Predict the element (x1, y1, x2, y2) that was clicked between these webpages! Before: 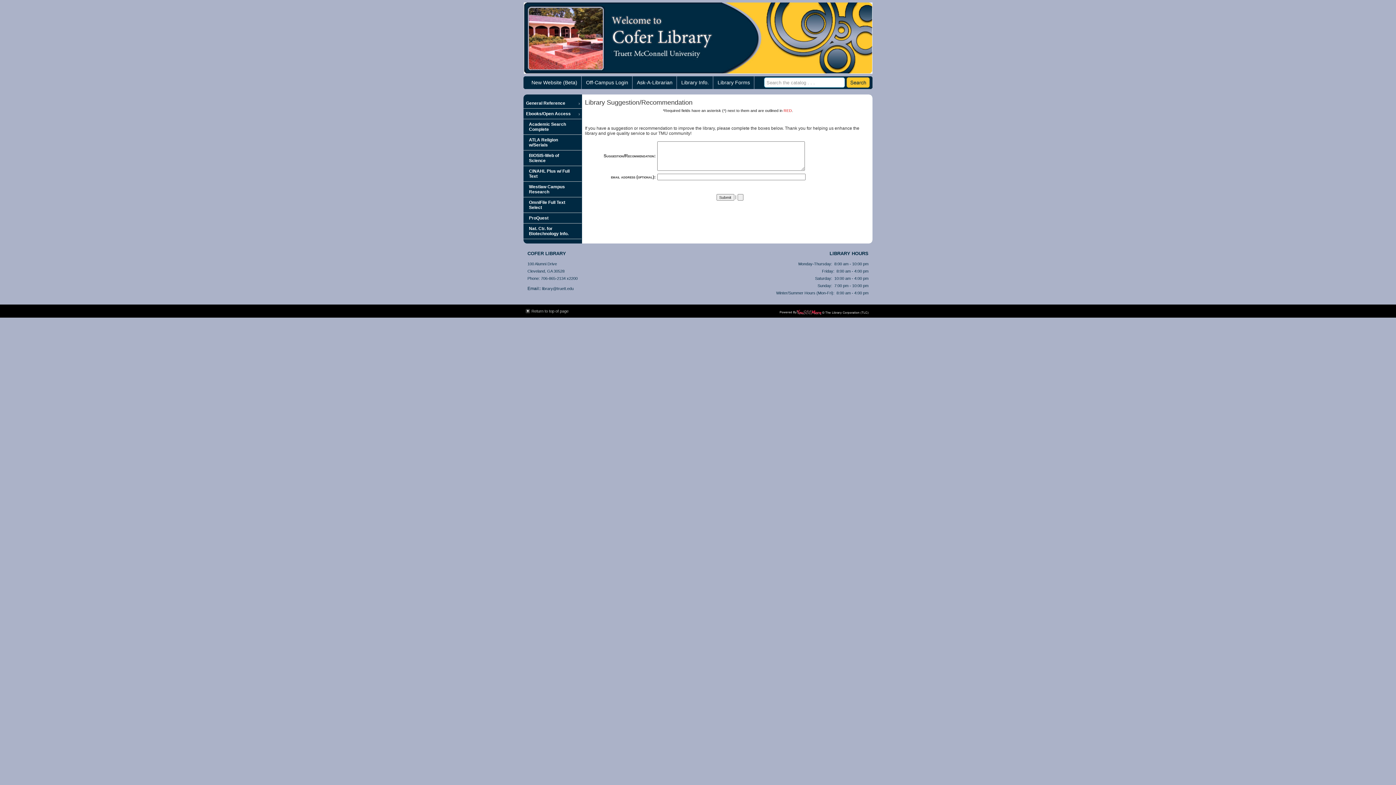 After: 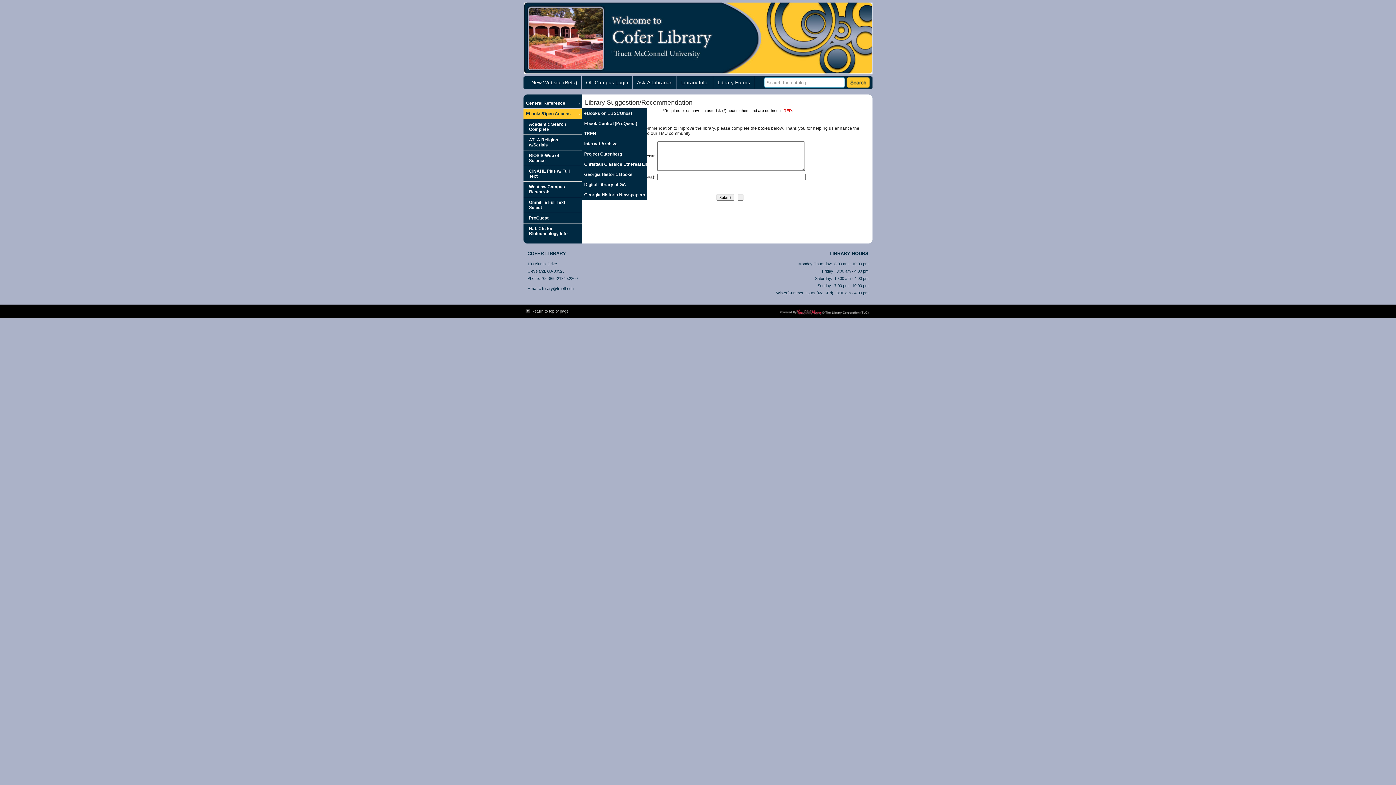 Action: bbox: (523, 108, 581, 119) label: Ebooks/Open Access